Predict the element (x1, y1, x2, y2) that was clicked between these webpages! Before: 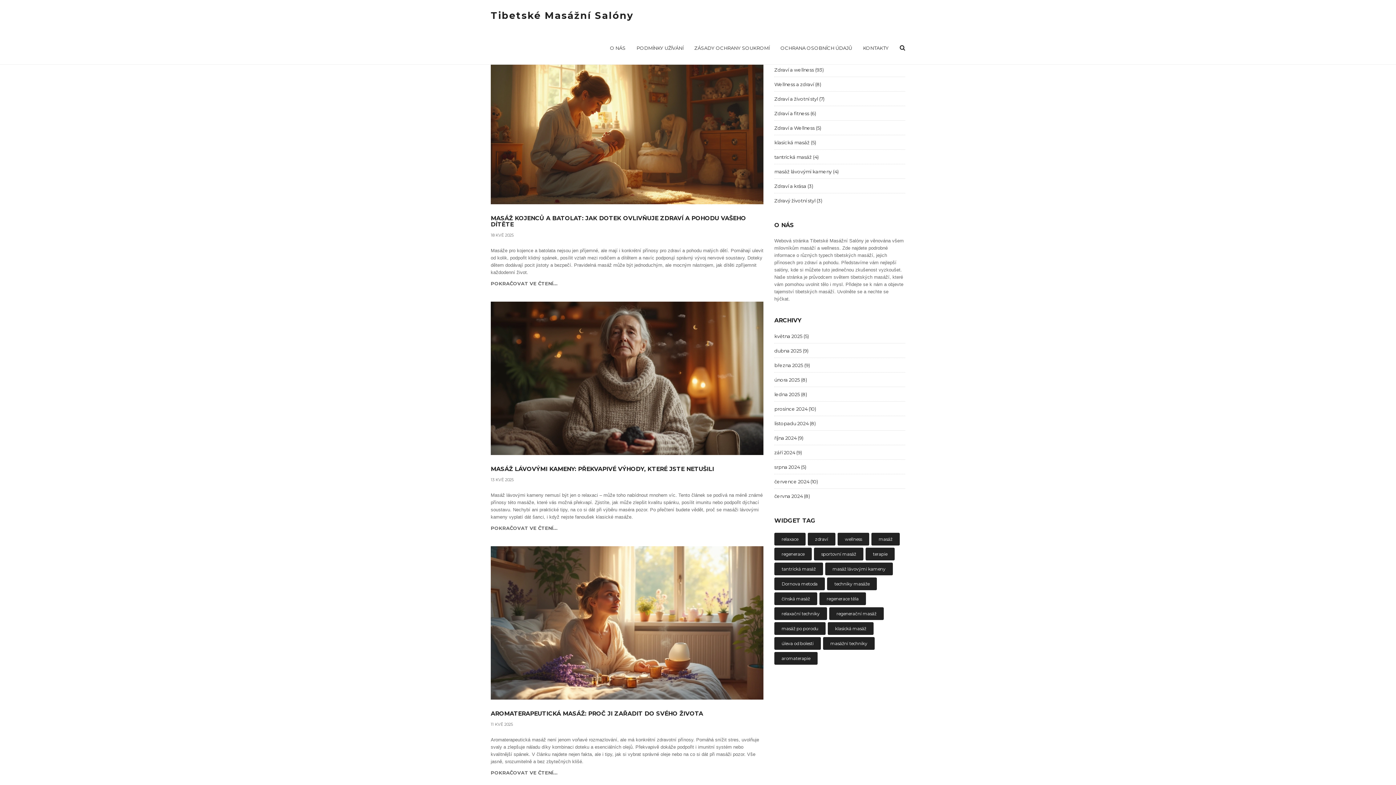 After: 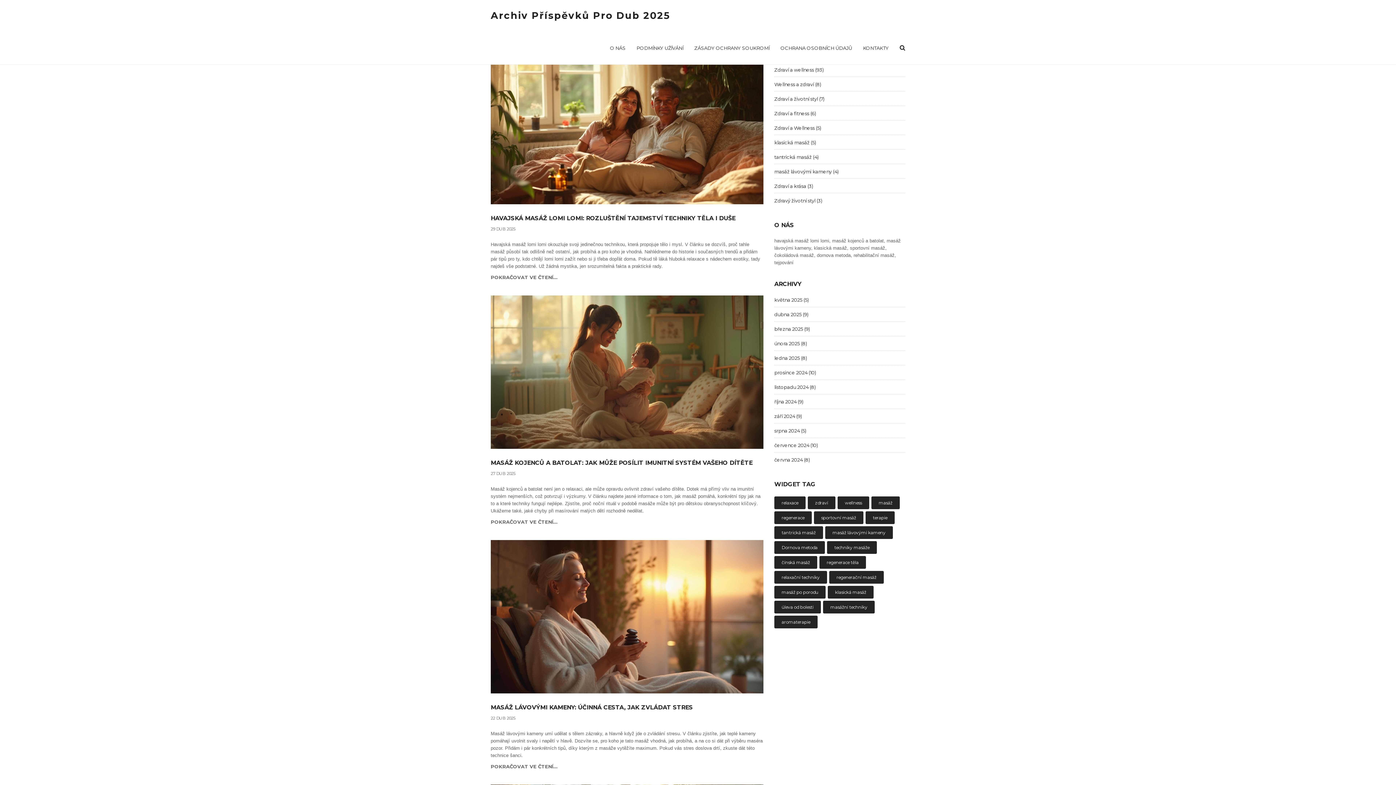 Action: label: dubna 2025 (9) bbox: (774, 347, 808, 357)